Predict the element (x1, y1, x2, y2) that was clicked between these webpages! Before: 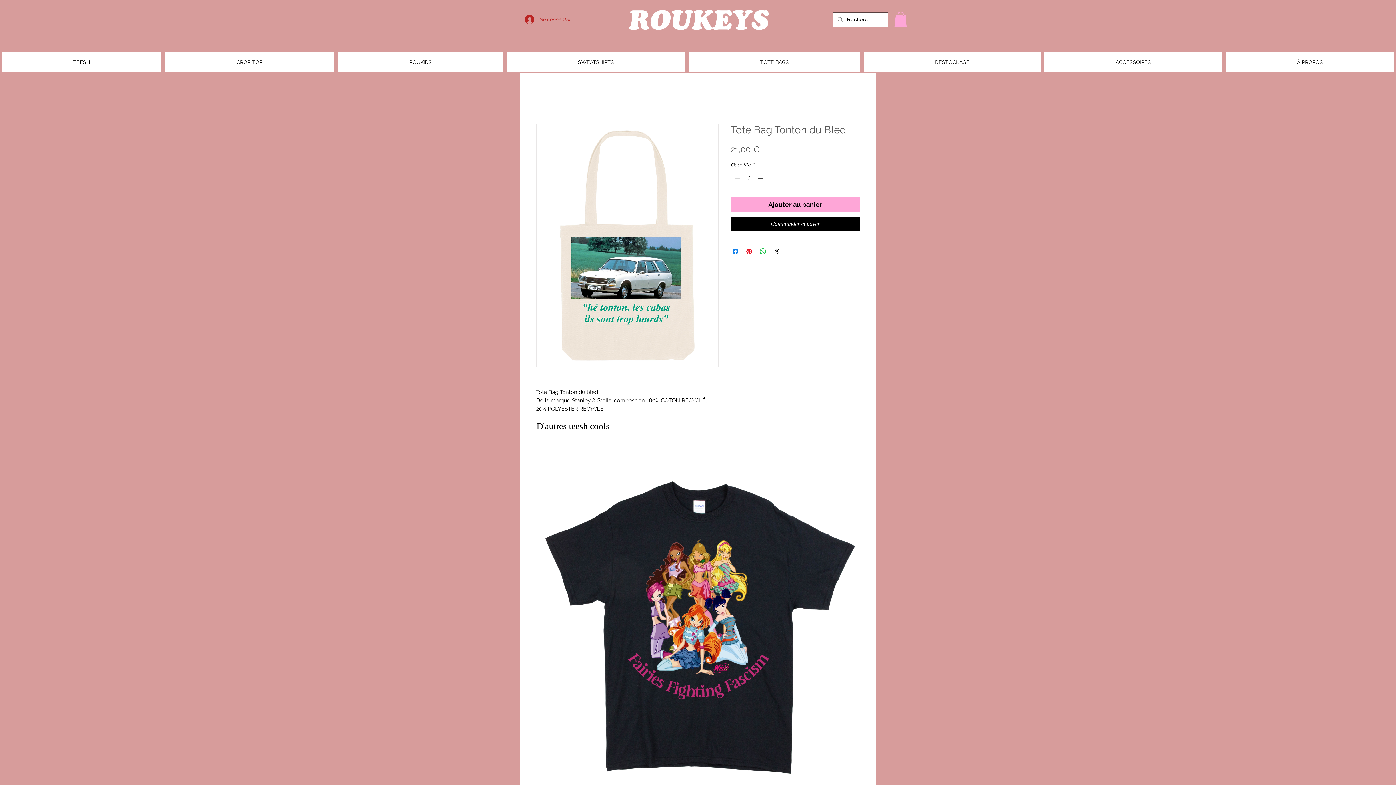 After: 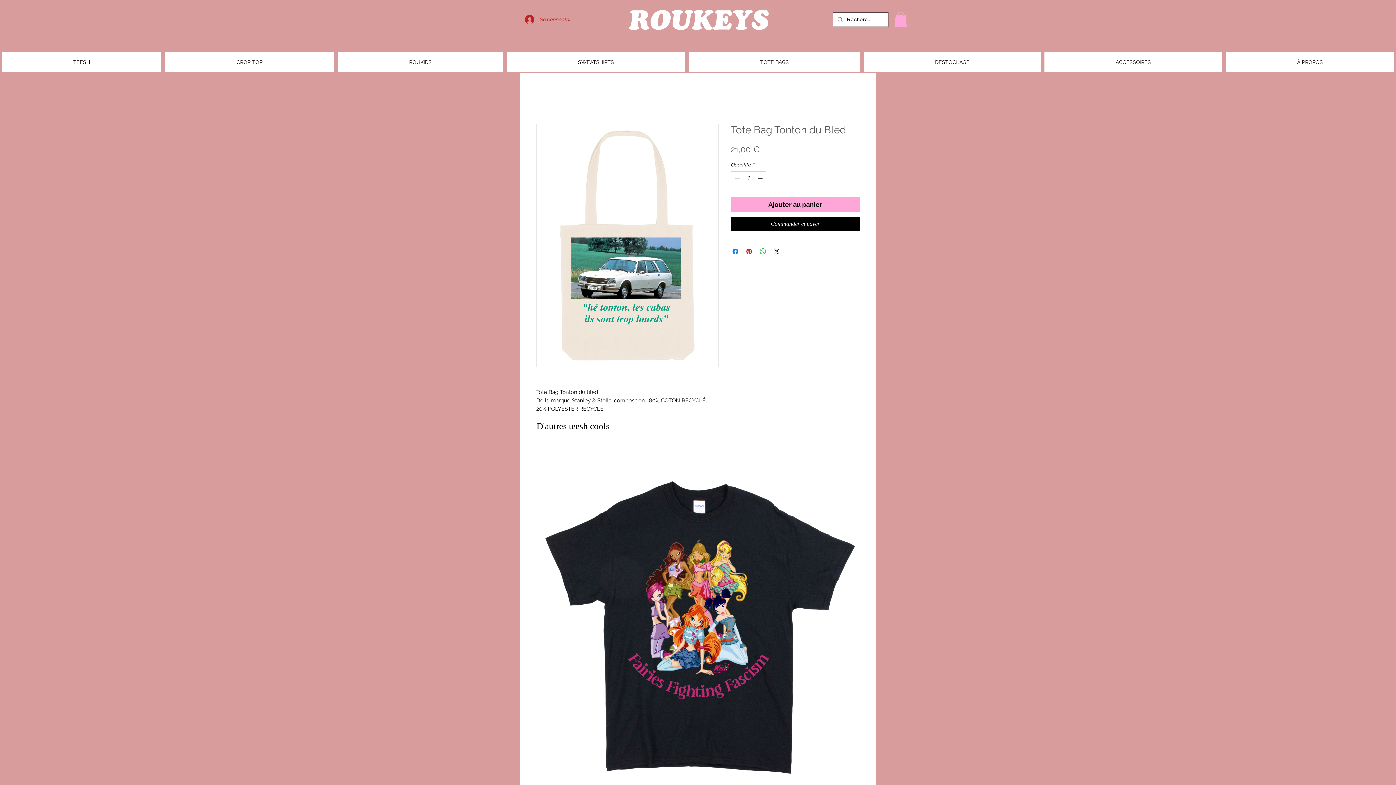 Action: label: Commander et payer bbox: (730, 216, 860, 231)